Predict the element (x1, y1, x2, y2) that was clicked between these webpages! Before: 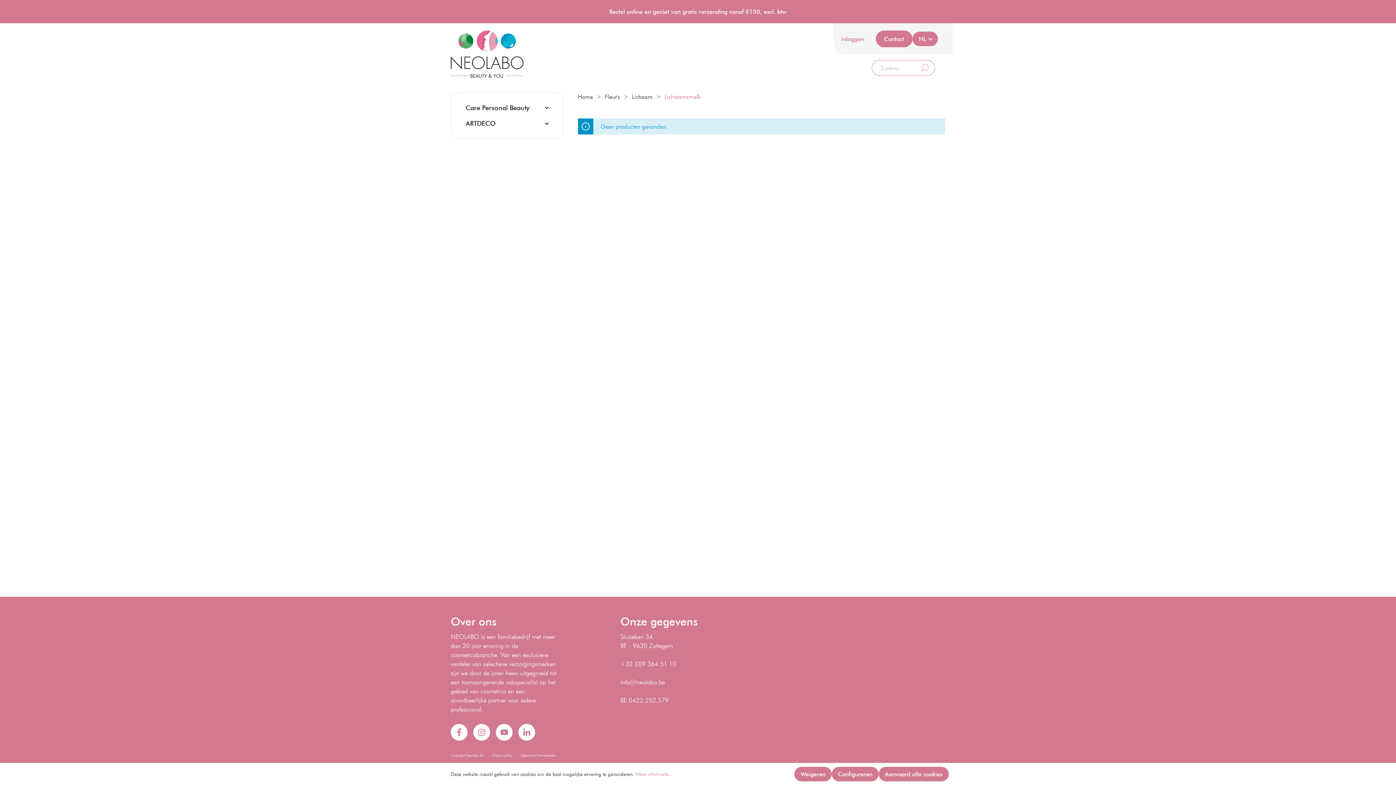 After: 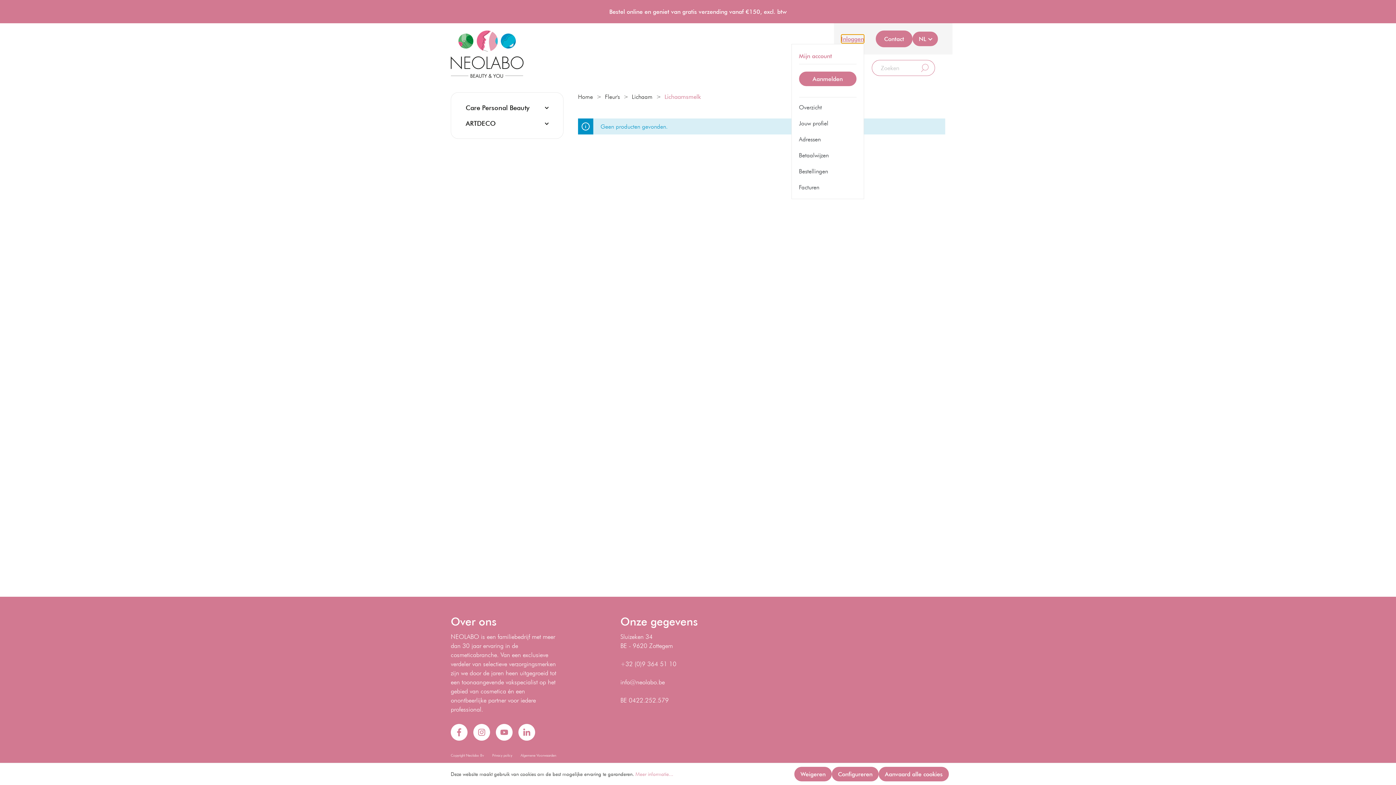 Action: label: Mijn account bbox: (841, 34, 864, 43)